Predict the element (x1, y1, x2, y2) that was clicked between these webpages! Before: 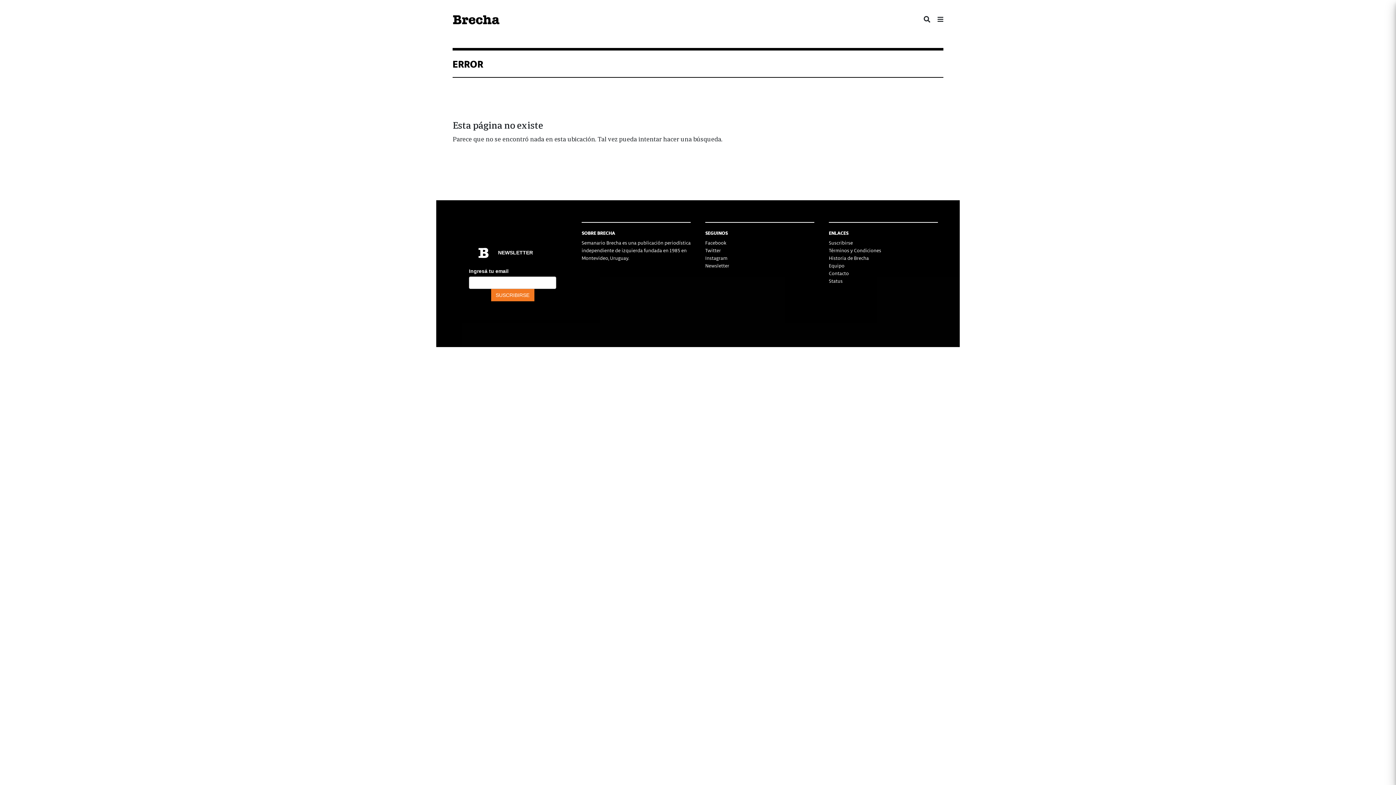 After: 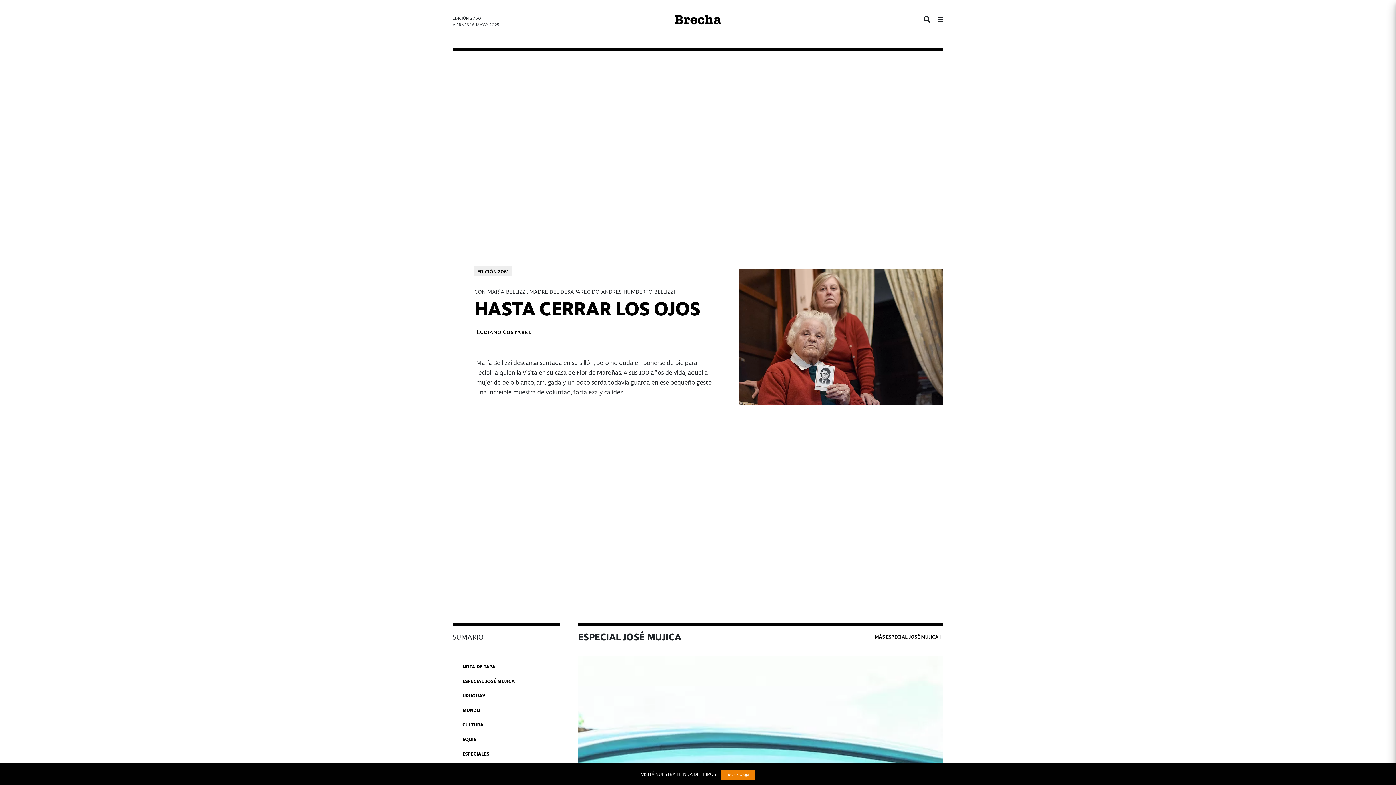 Action: bbox: (452, 14, 500, 24)